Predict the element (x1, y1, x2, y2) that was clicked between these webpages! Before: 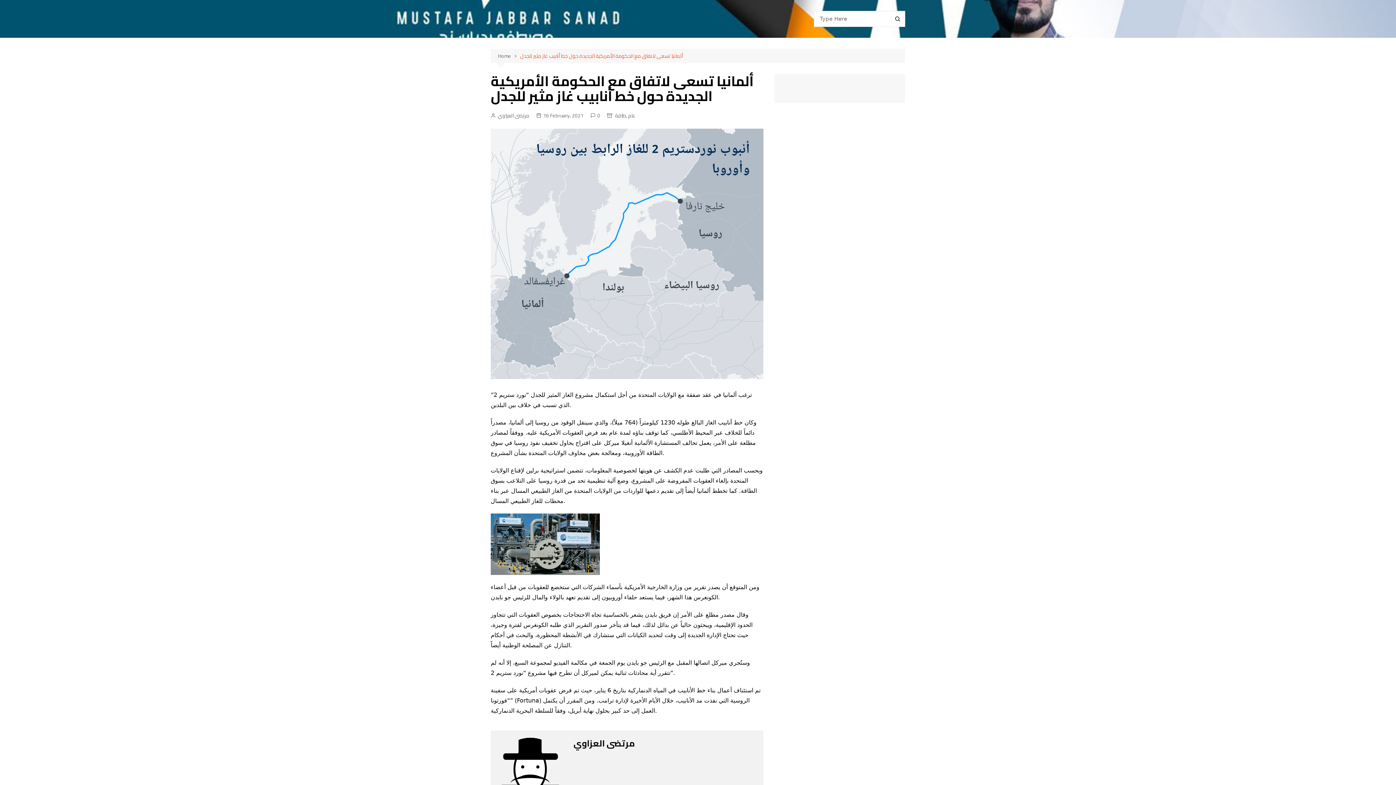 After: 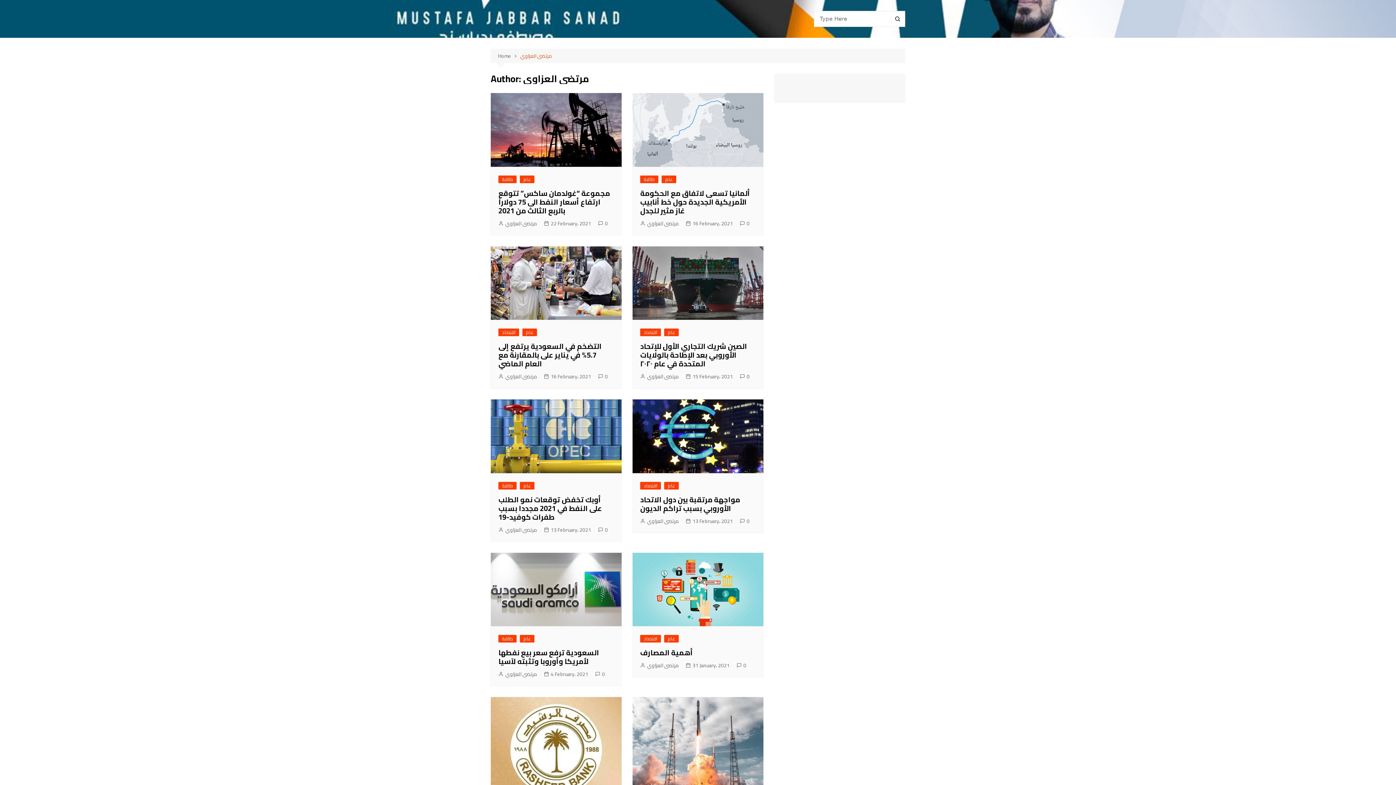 Action: label: مرتضى العزاوي bbox: (490, 111, 529, 119)